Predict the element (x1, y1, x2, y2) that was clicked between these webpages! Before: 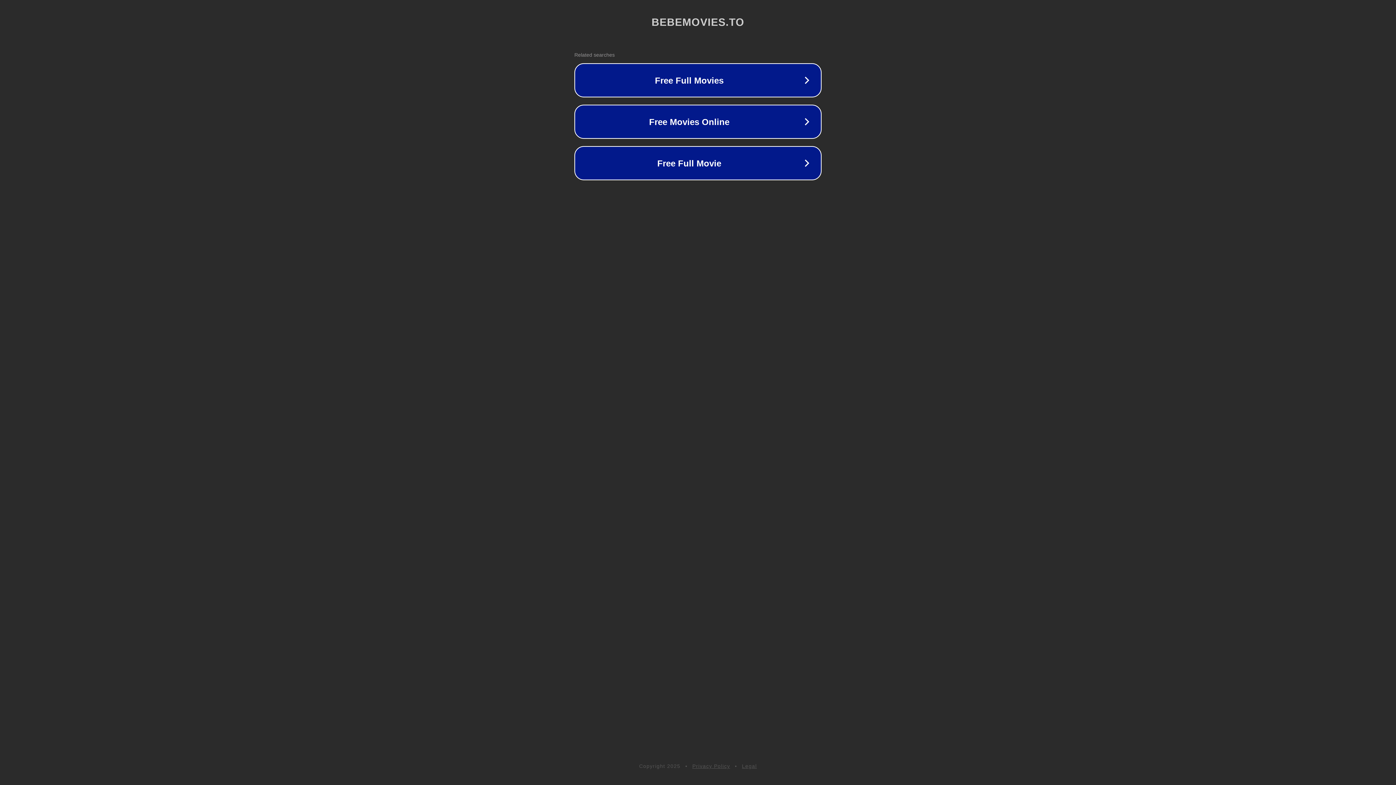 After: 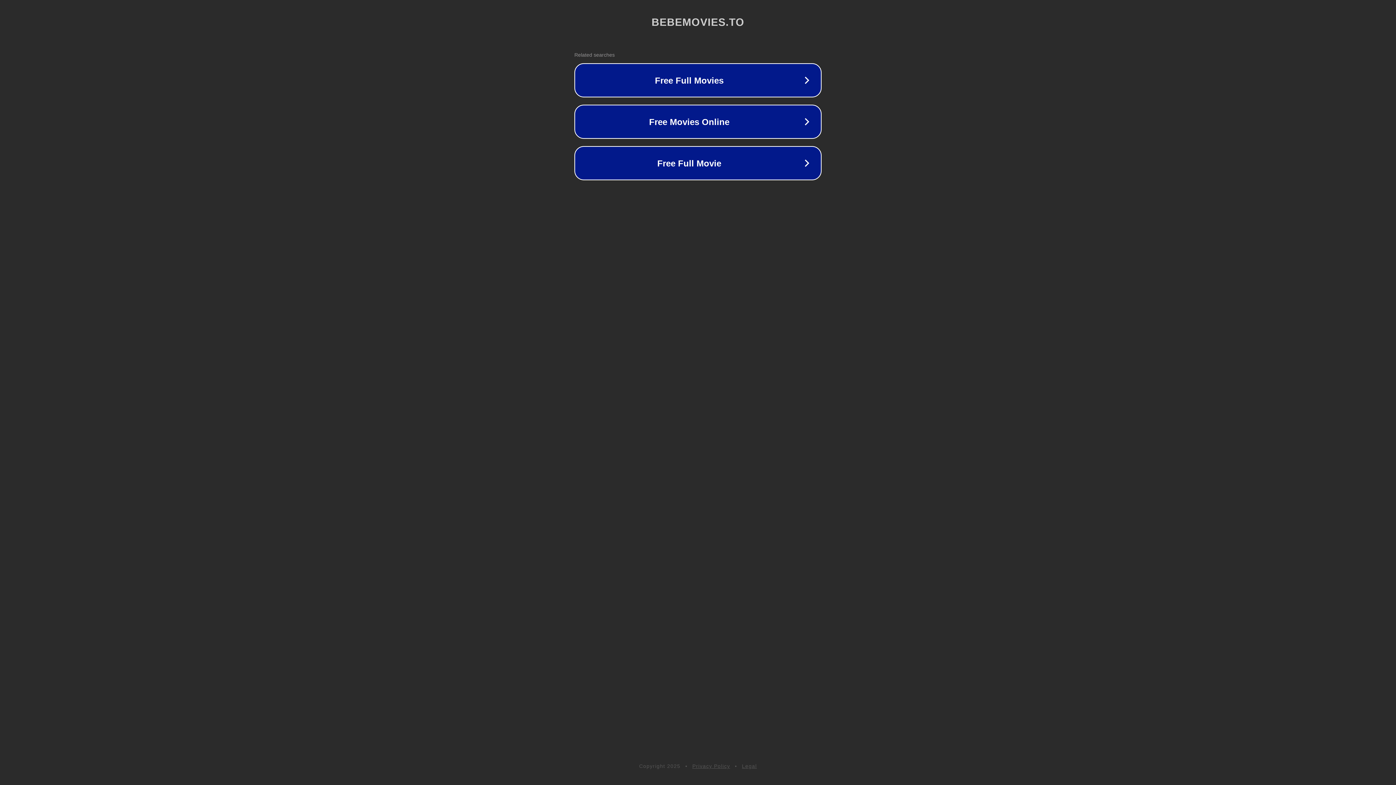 Action: bbox: (742, 763, 757, 769) label: Legal